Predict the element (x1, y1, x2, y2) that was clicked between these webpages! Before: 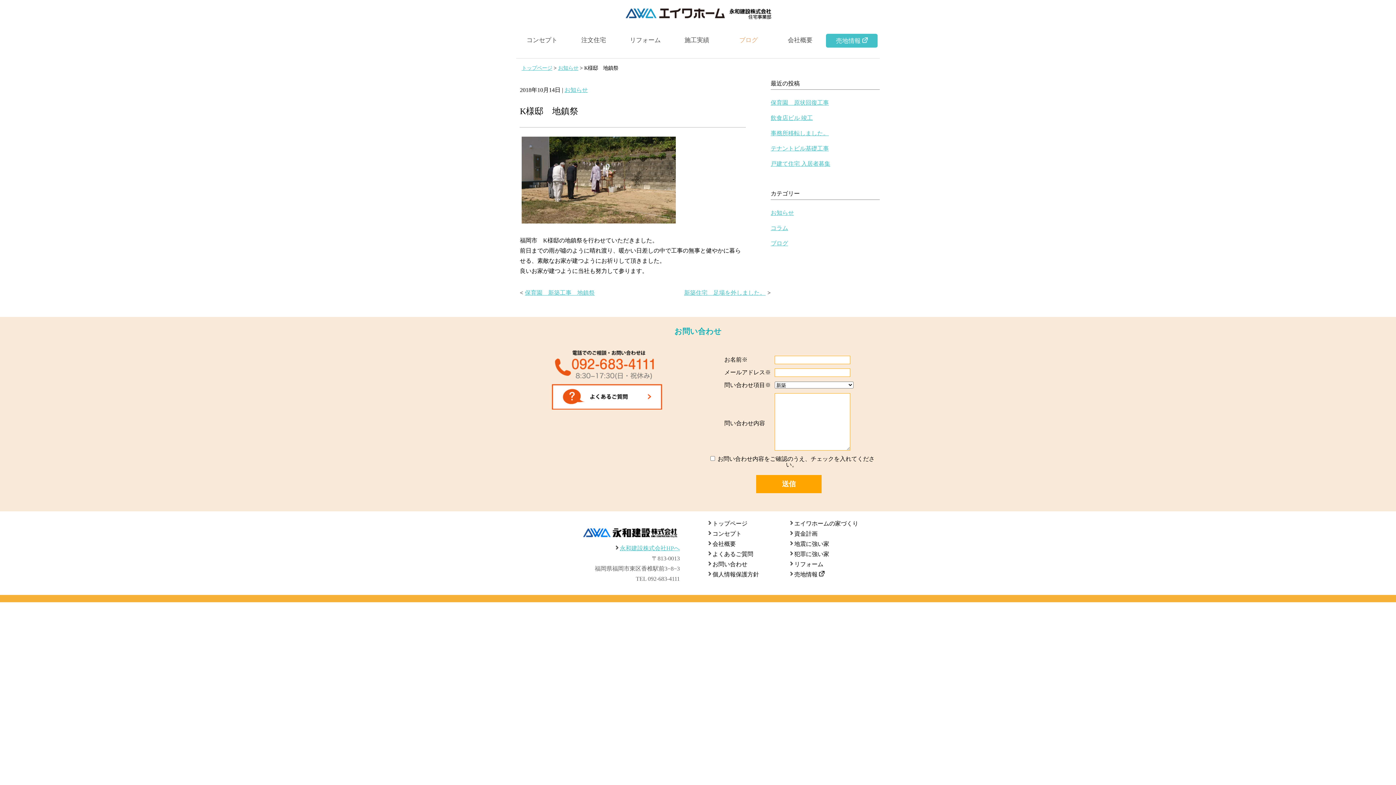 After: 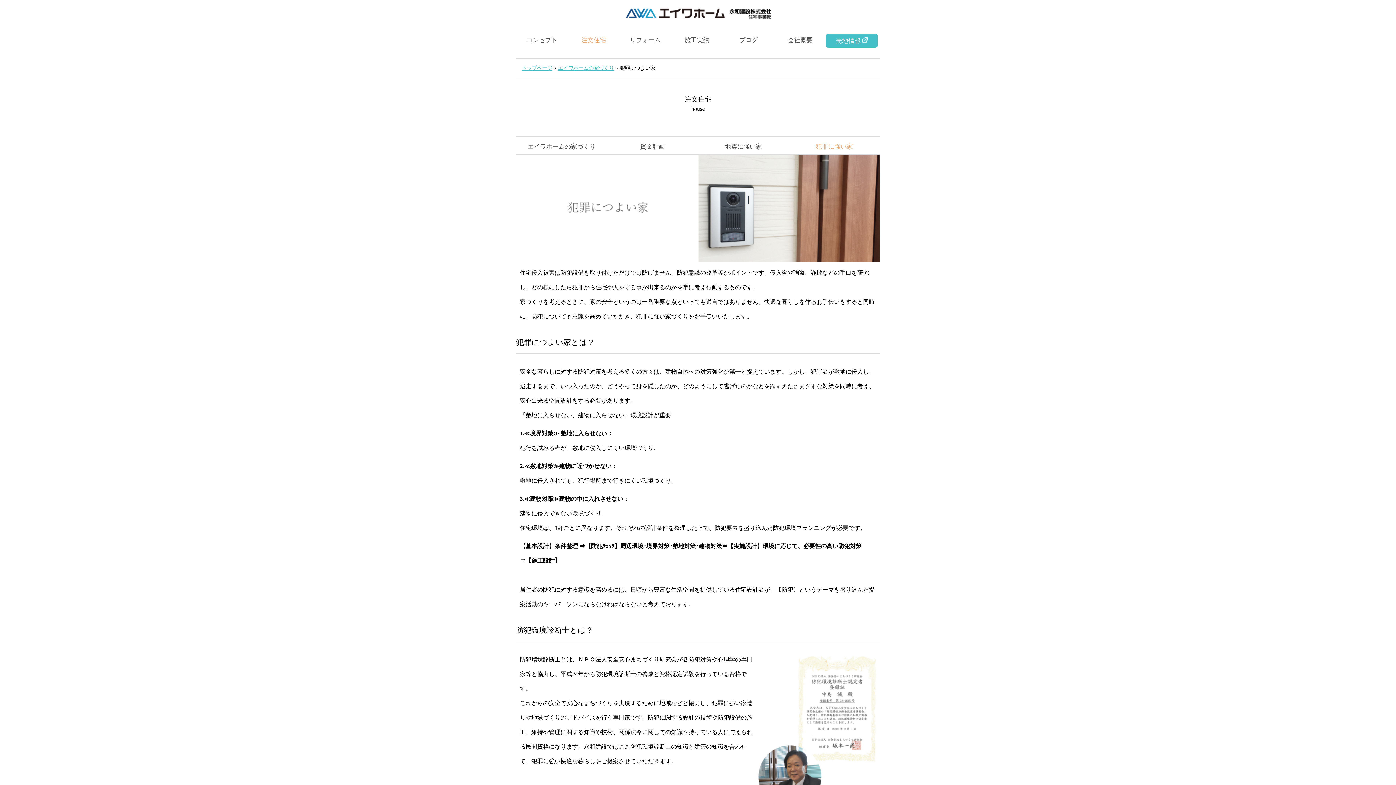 Action: bbox: (789, 551, 829, 557) label: 犯罪に強い家